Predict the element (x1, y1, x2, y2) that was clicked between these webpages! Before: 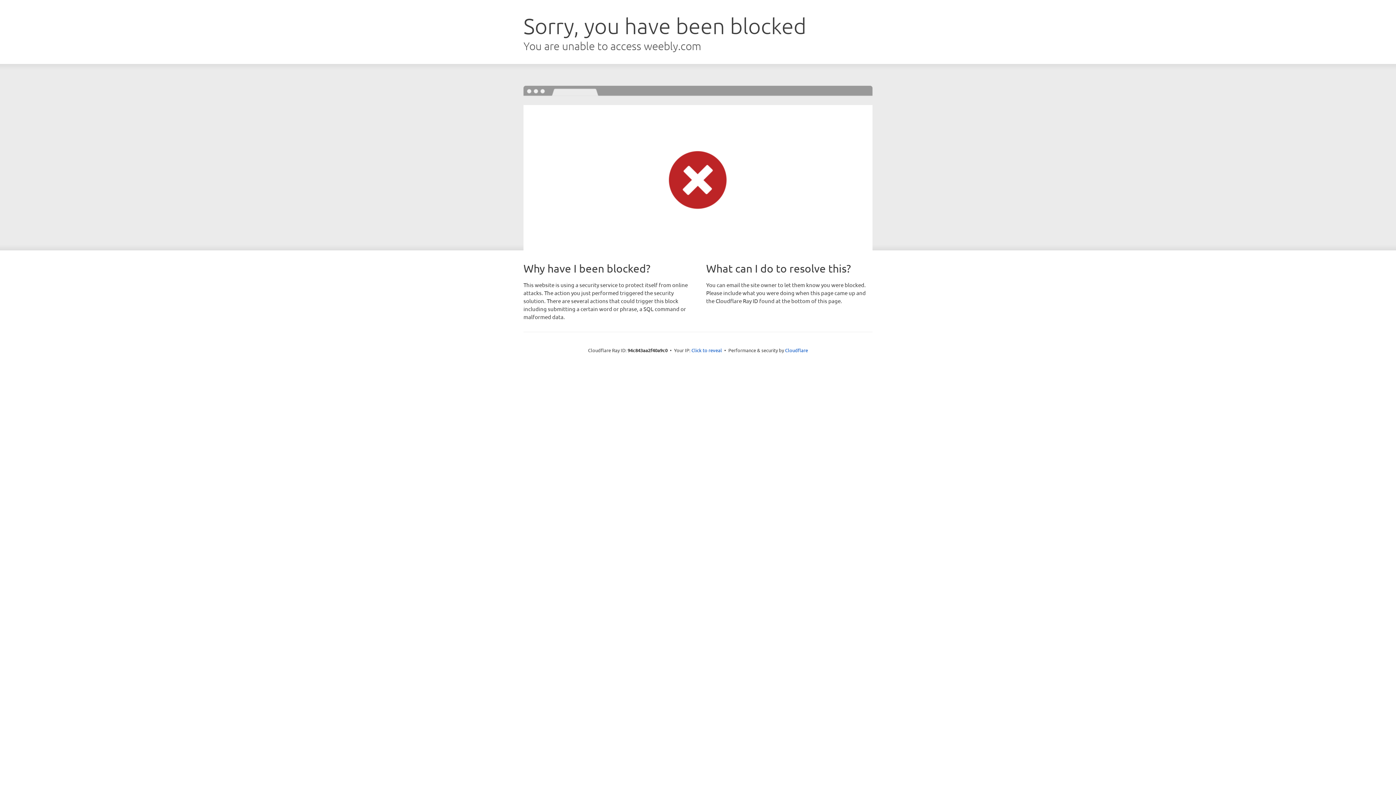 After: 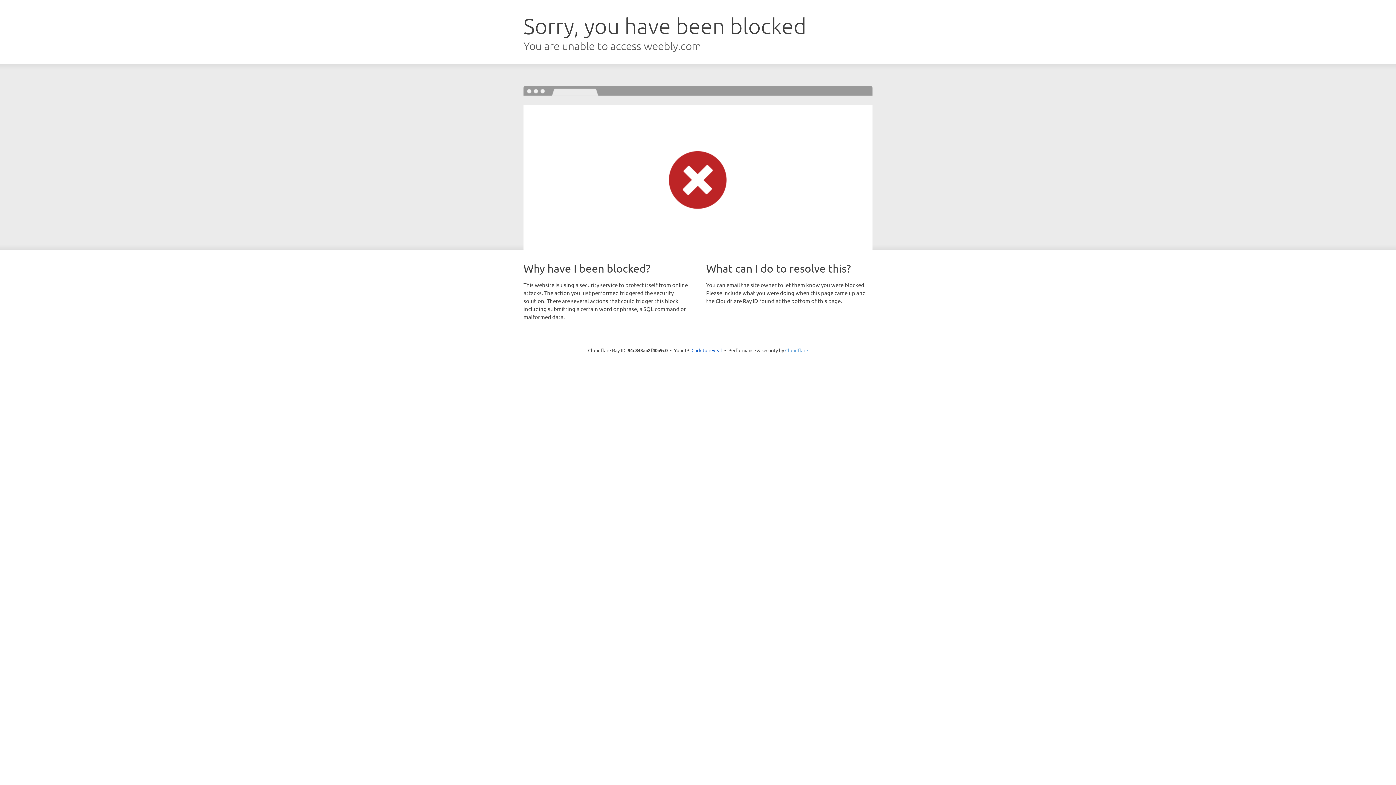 Action: label: Cloudflare bbox: (785, 347, 808, 353)